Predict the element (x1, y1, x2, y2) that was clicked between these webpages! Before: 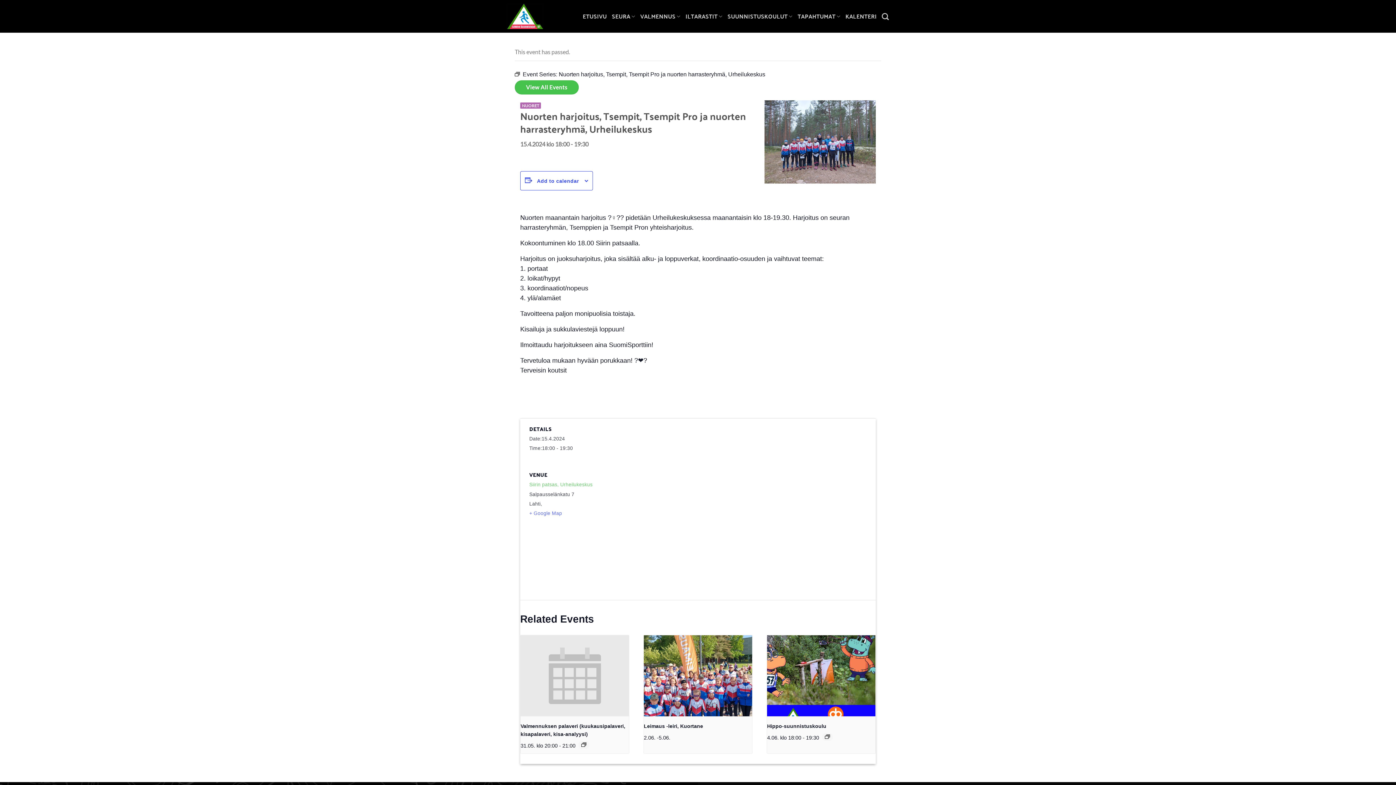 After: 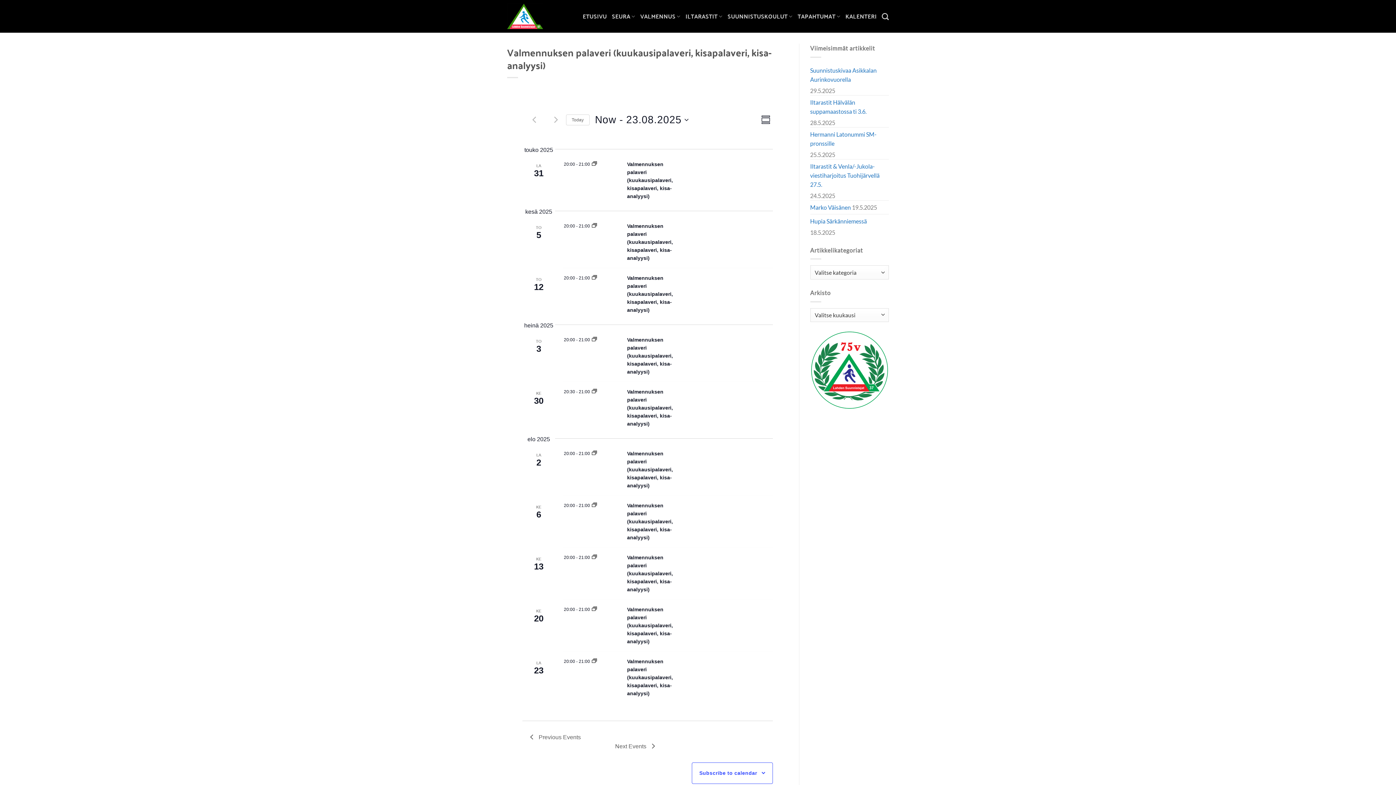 Action: bbox: (581, 742, 586, 747)